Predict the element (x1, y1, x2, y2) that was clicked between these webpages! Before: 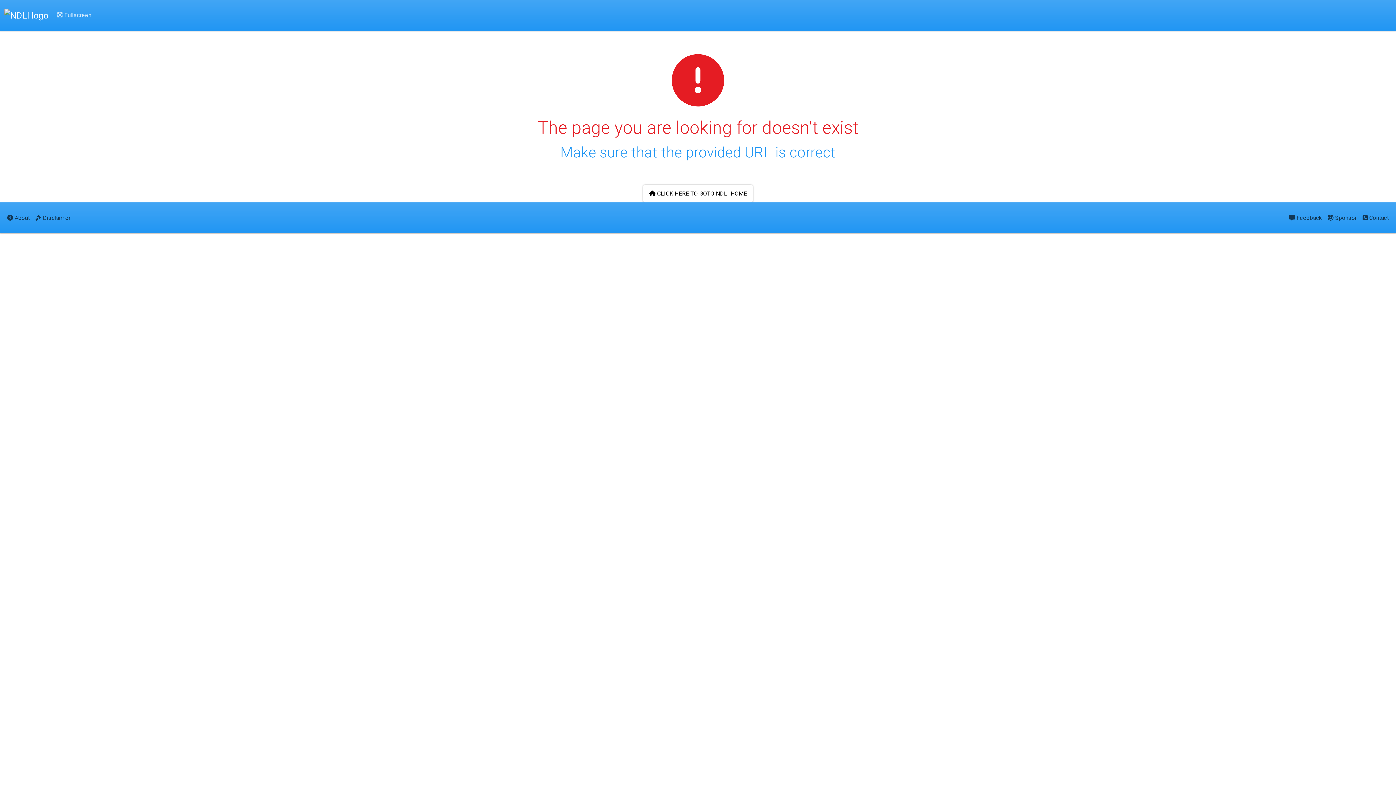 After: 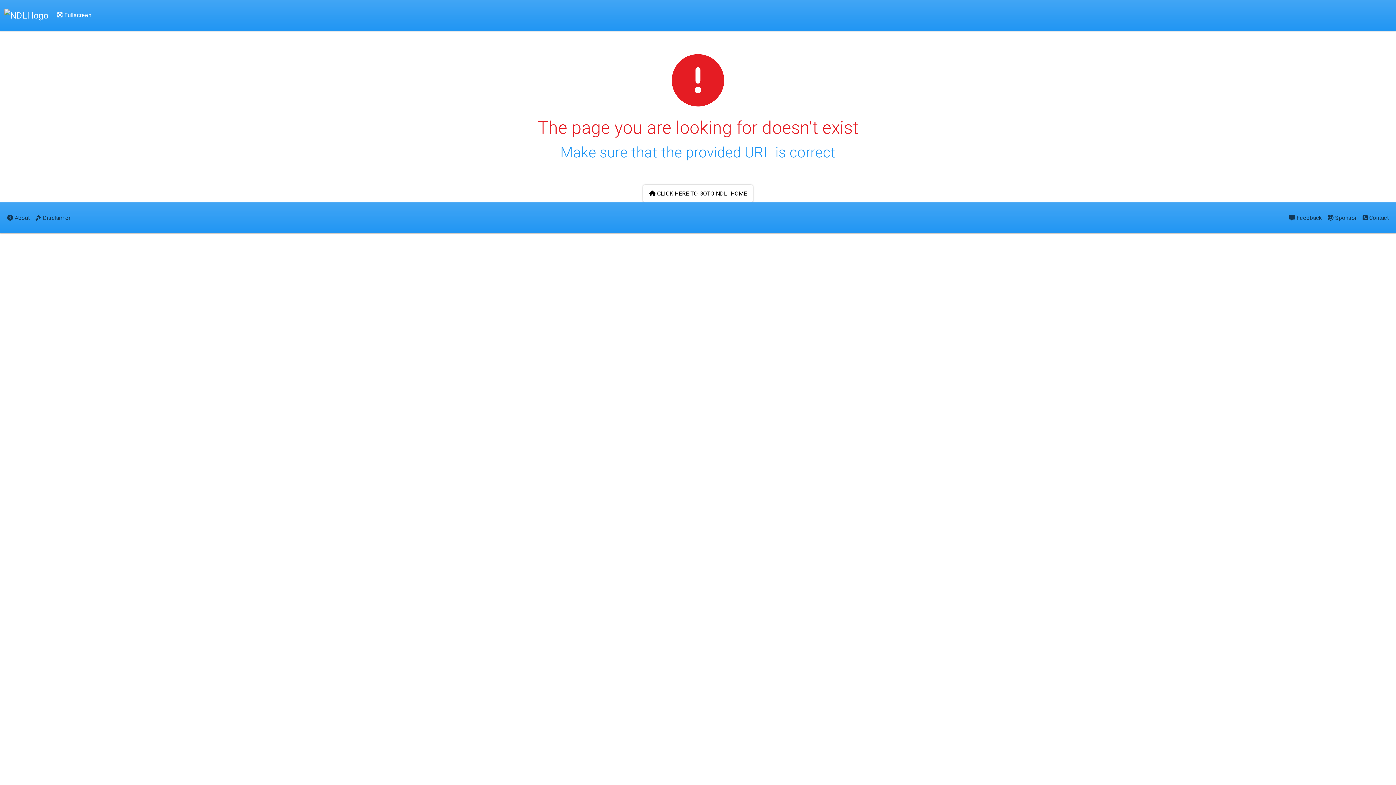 Action: bbox: (54, 5, 94, 25) label:  Fullscreen